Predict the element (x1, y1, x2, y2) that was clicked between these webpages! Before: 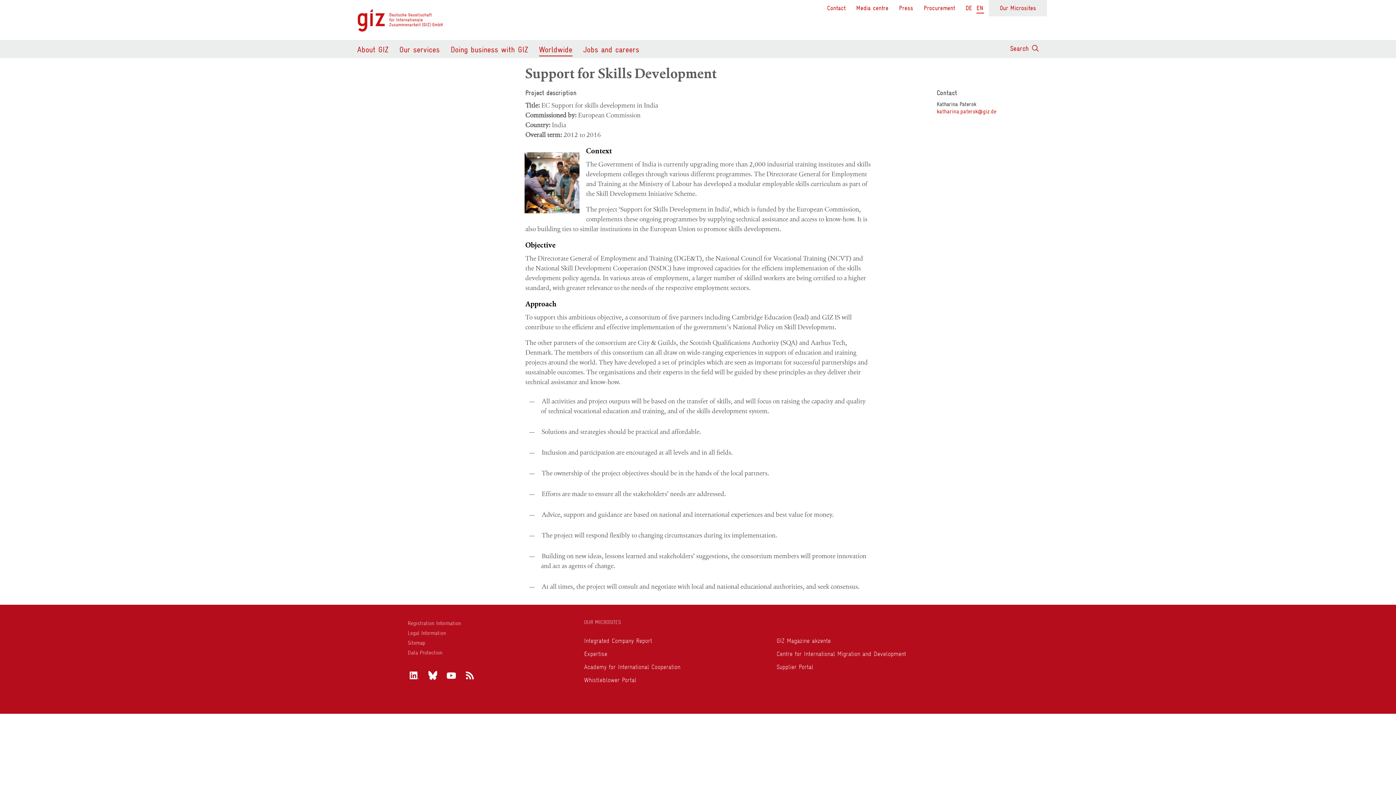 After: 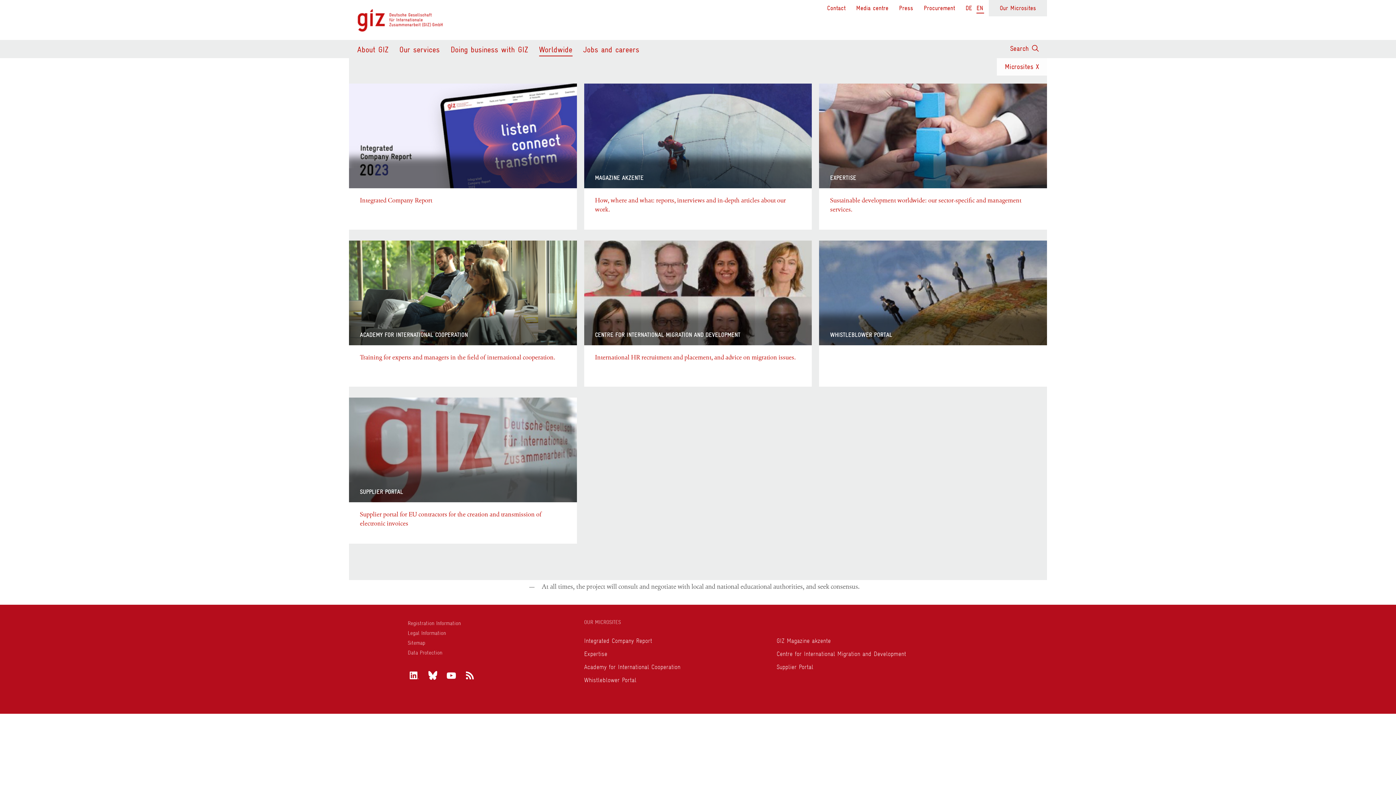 Action: label: Our Microsites bbox: (989, 0, 1047, 16)